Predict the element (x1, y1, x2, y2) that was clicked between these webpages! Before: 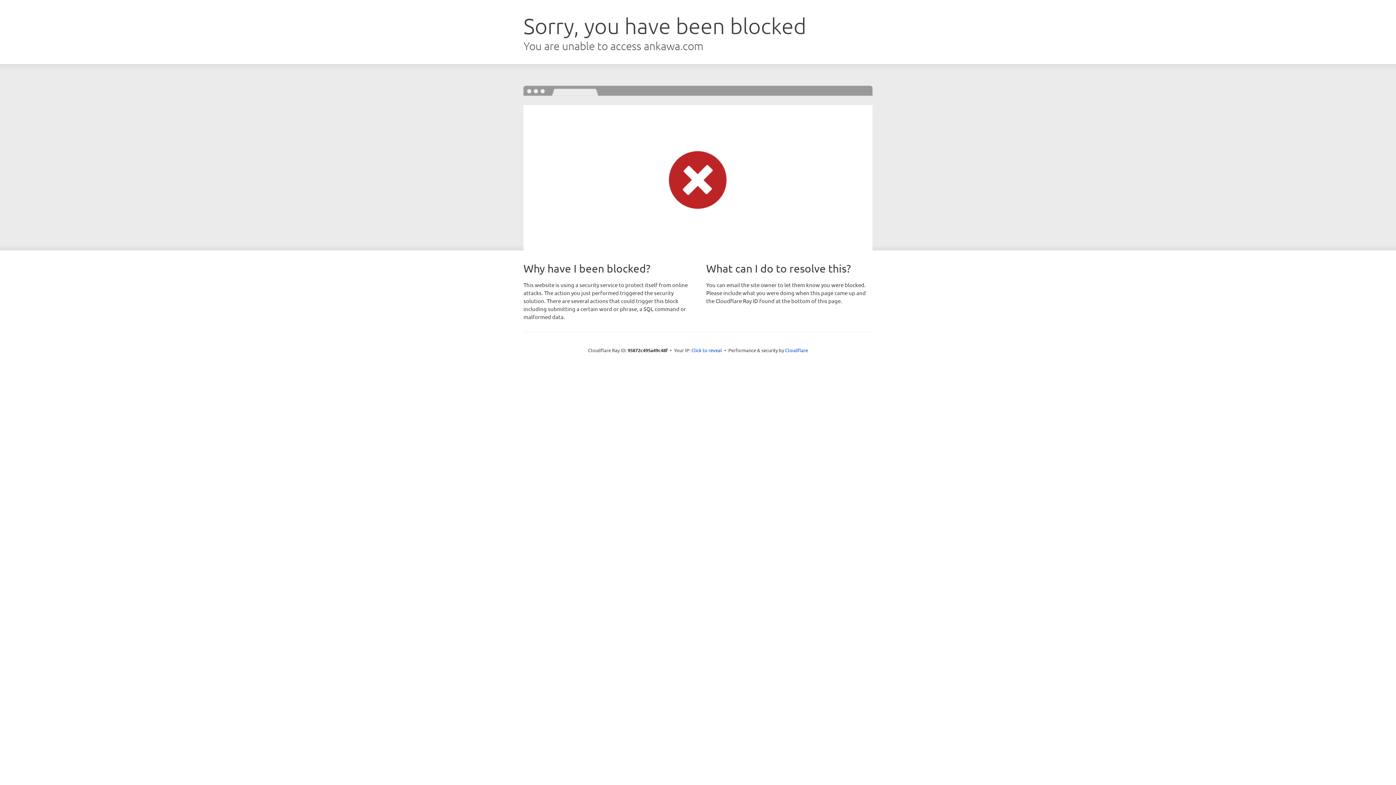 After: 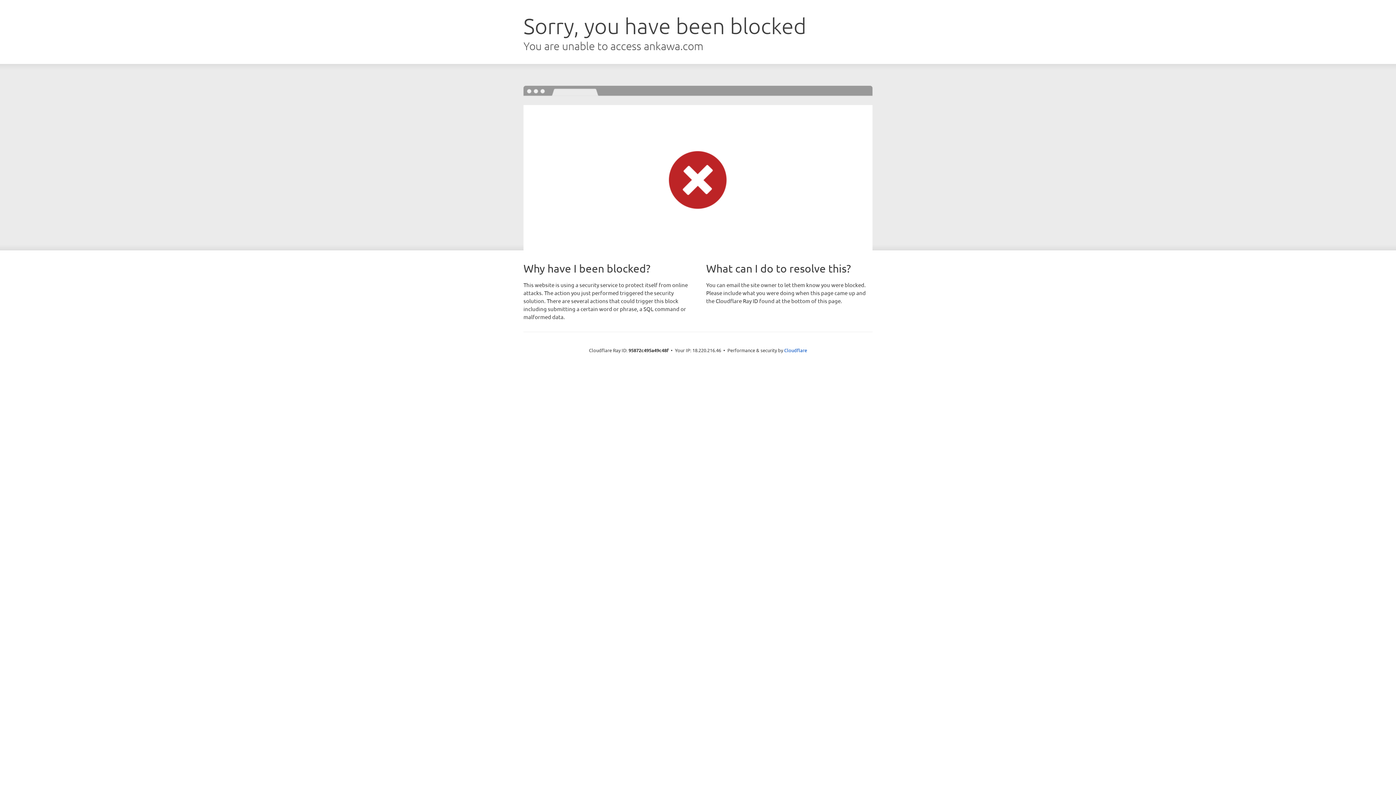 Action: label: Click to reveal bbox: (691, 346, 722, 353)